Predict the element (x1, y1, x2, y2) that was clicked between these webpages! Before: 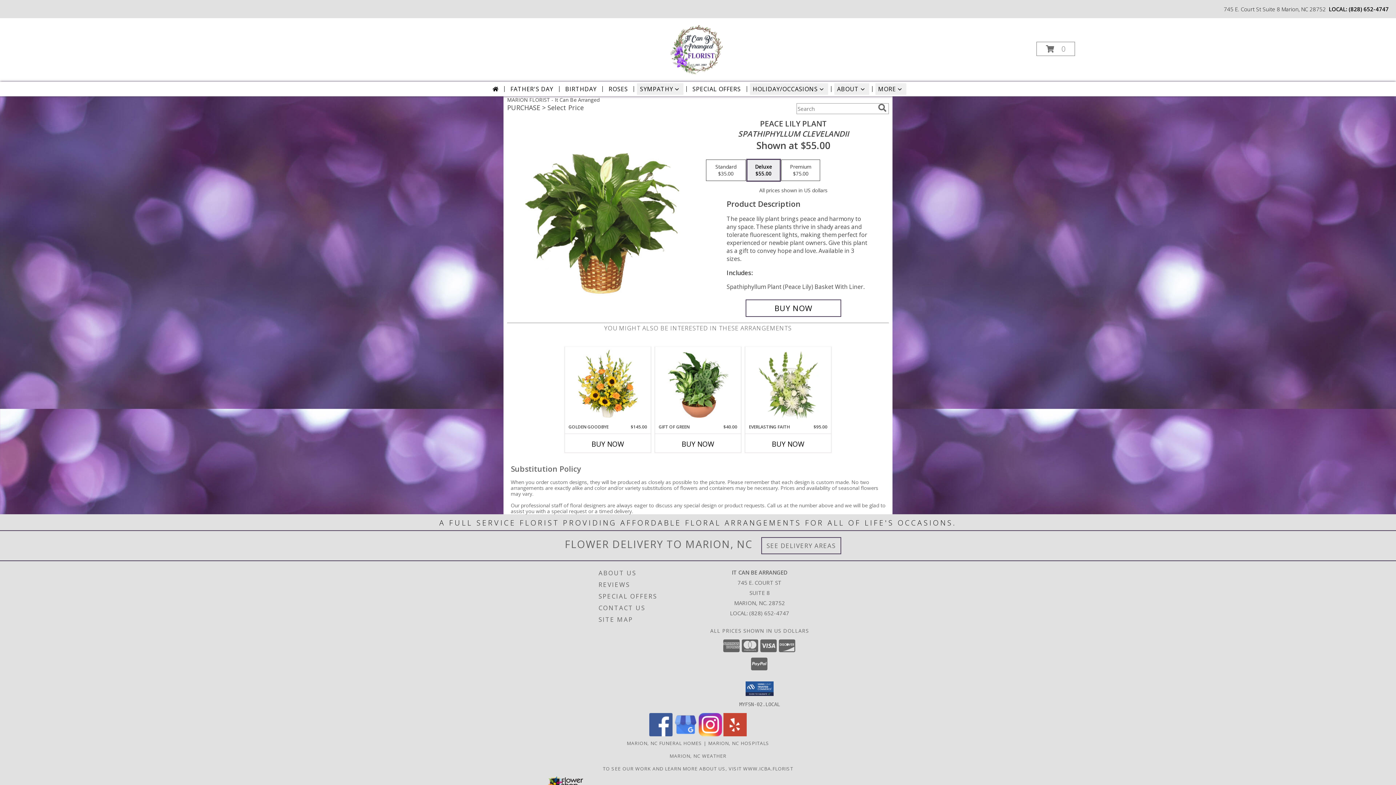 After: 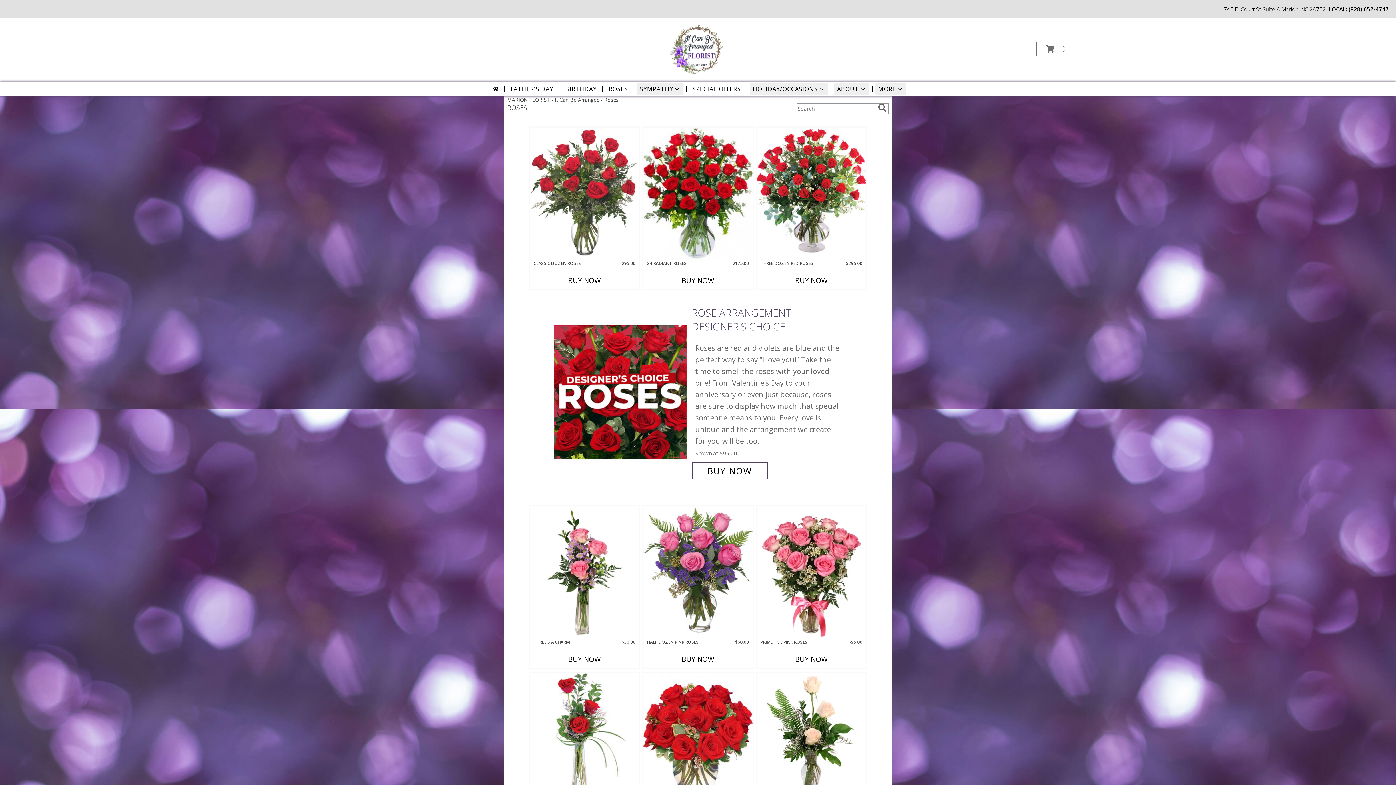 Action: label: ROSES bbox: (605, 83, 631, 94)